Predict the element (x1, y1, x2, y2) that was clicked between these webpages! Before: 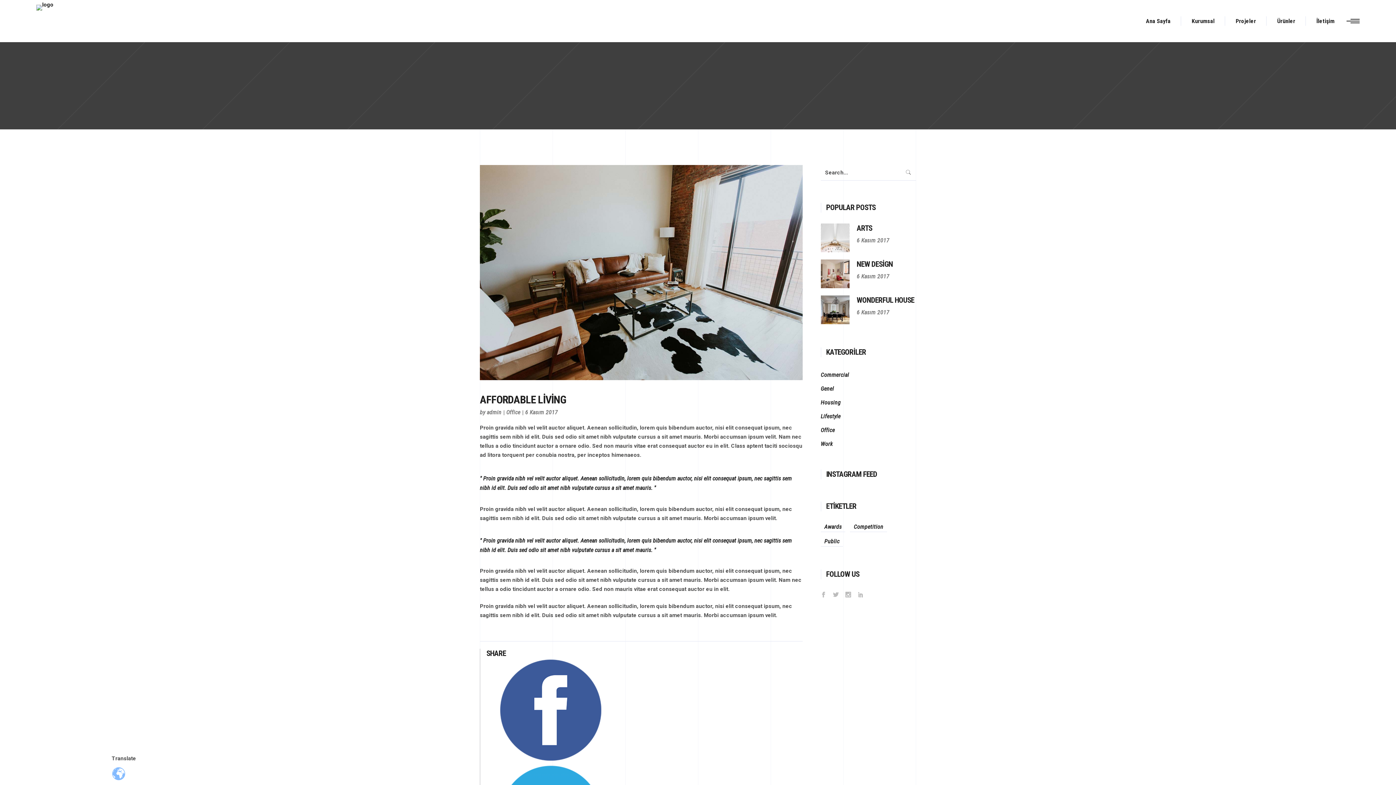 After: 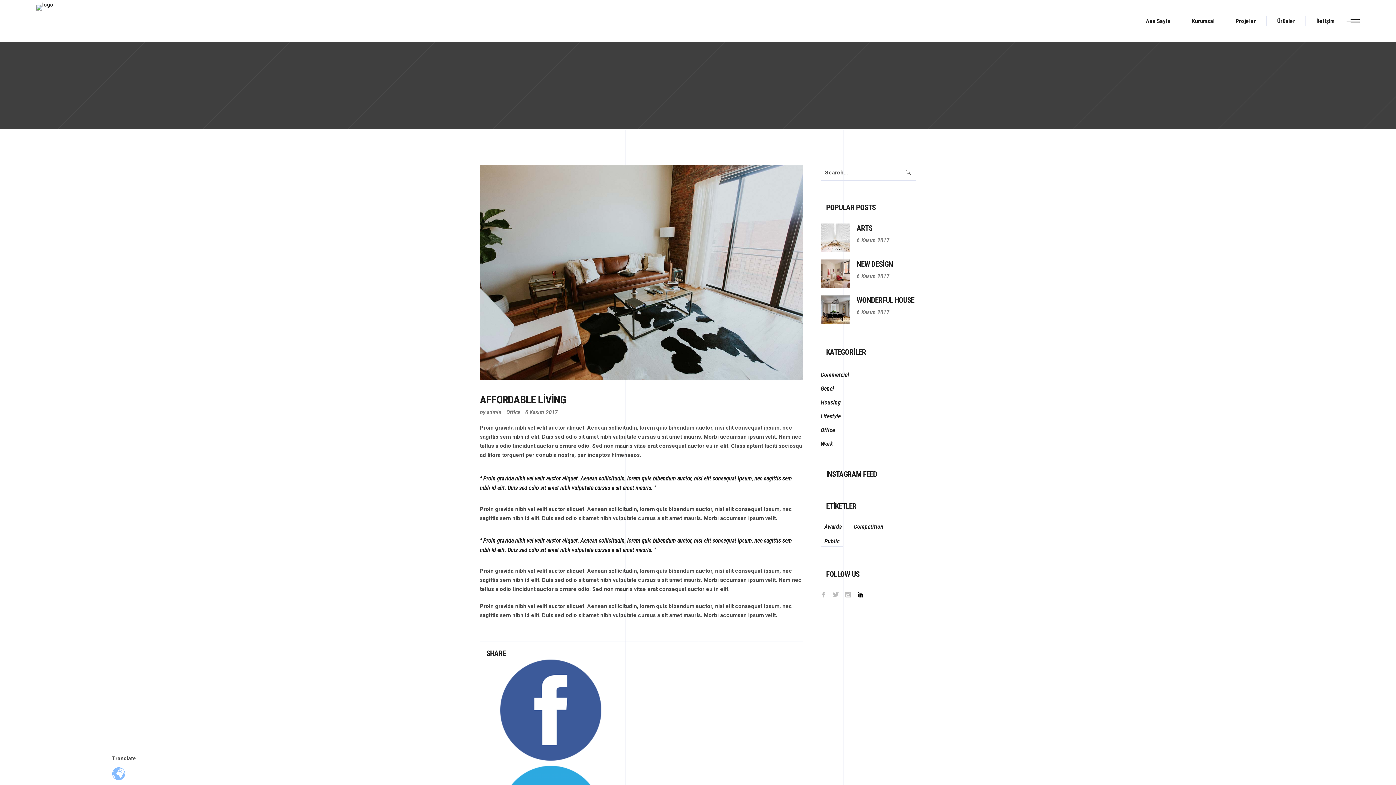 Action: bbox: (858, 590, 863, 600)